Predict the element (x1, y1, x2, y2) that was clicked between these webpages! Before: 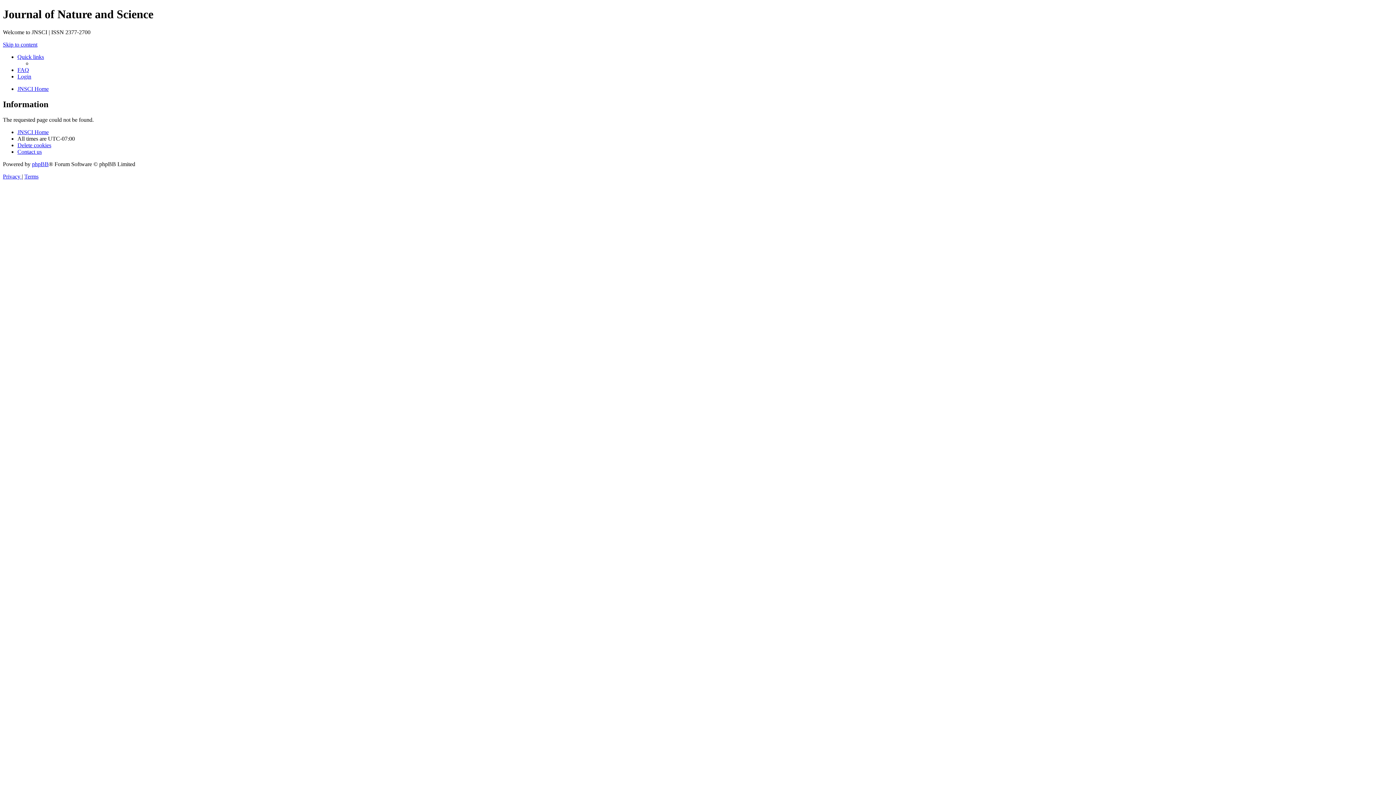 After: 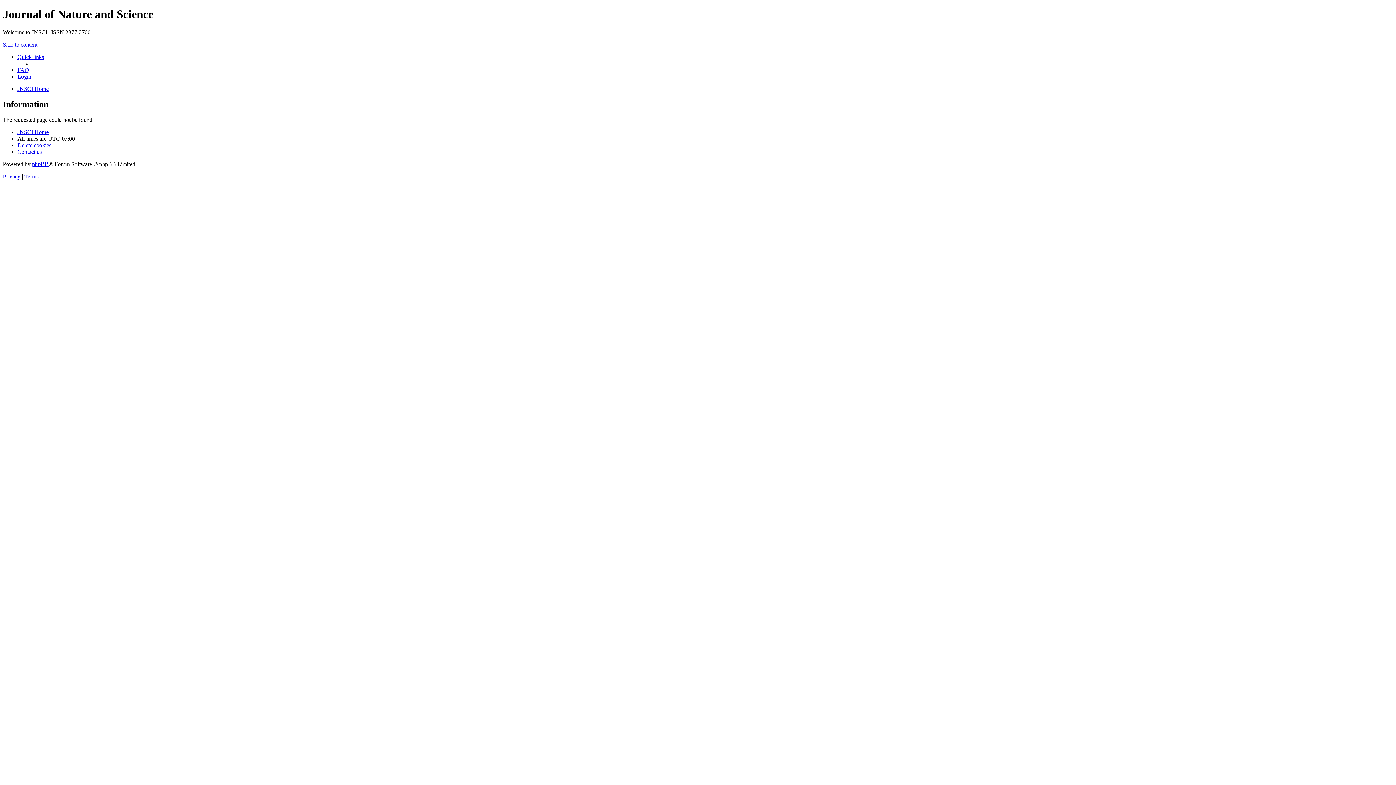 Action: label: Quick links bbox: (17, 53, 44, 59)